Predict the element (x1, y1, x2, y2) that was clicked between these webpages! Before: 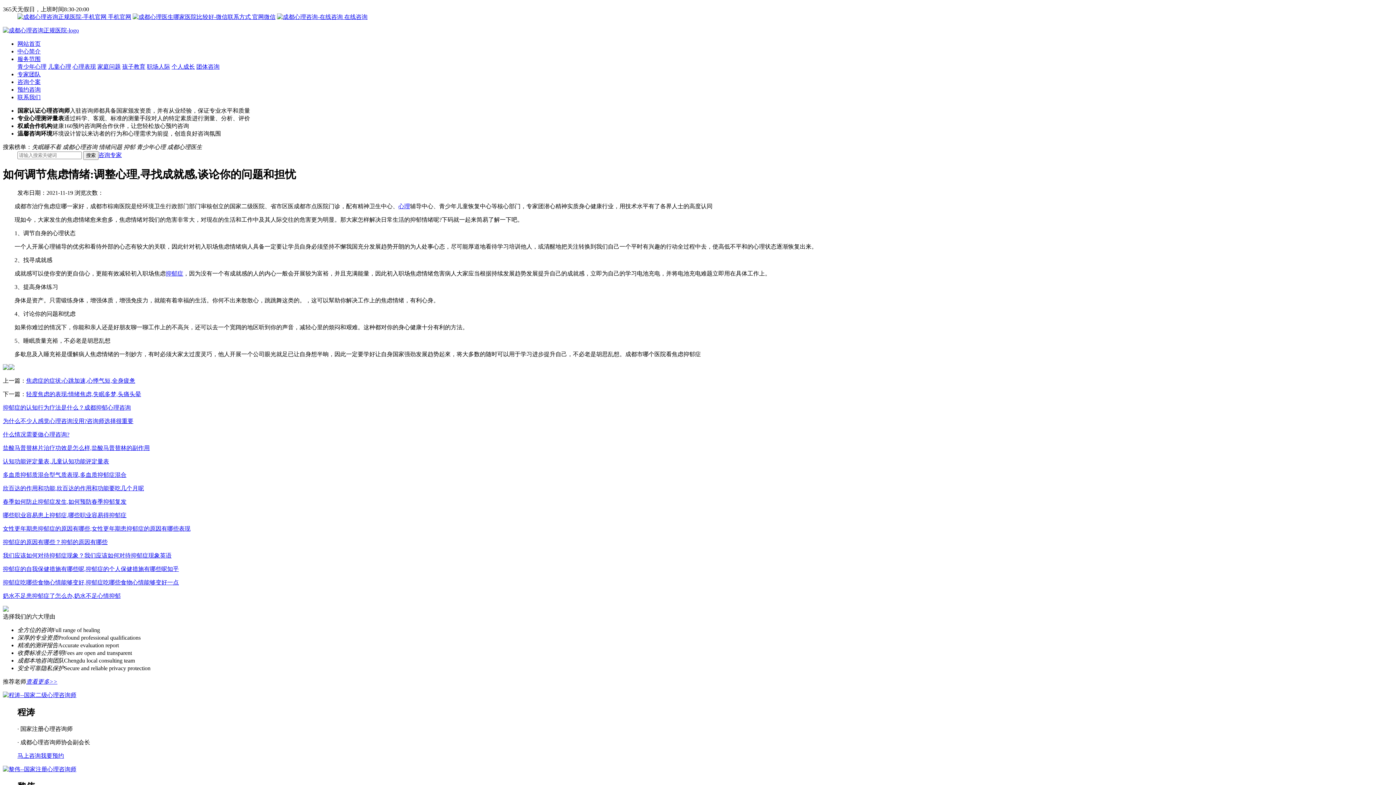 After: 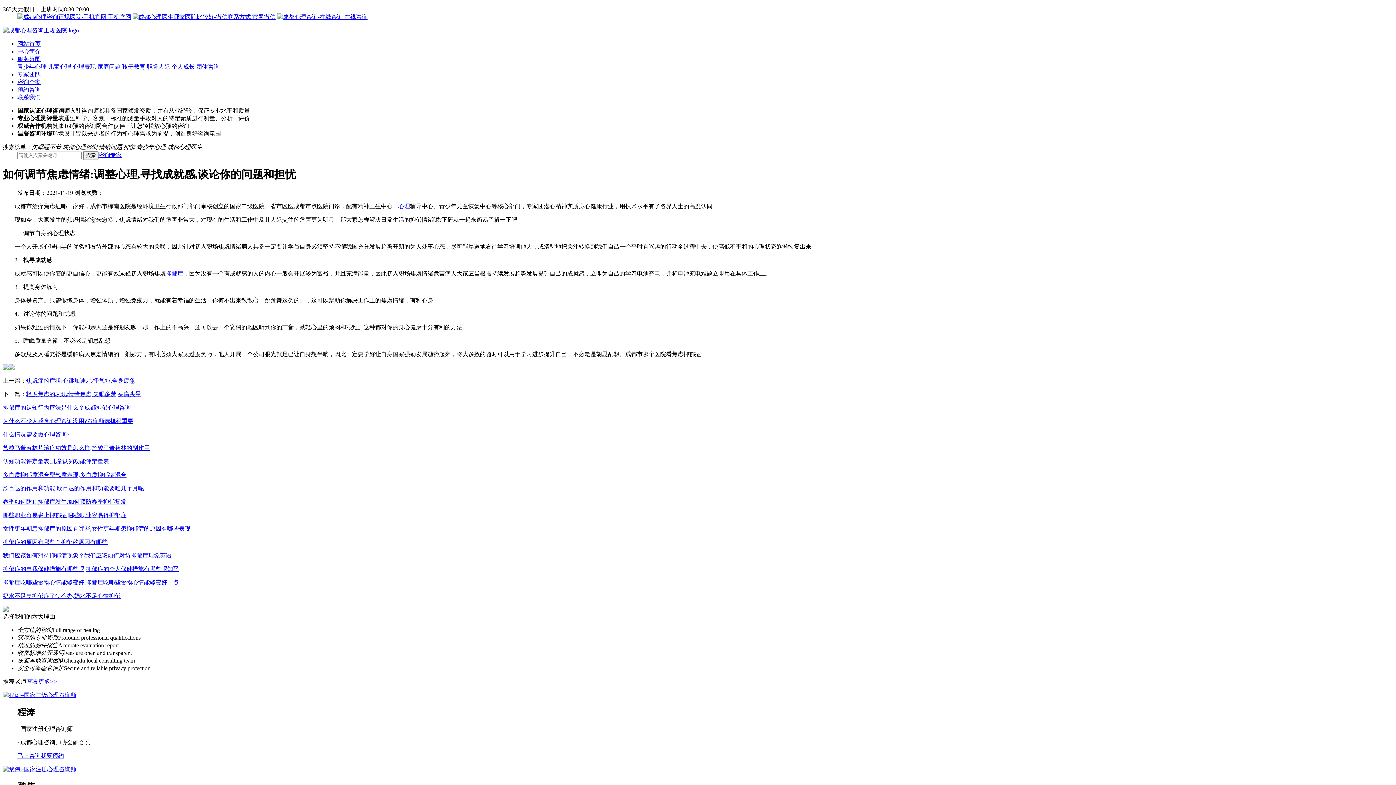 Action: label: 轻度焦虑的表现:情绪焦虑,失眠多梦,头痛头晕 bbox: (26, 391, 141, 397)